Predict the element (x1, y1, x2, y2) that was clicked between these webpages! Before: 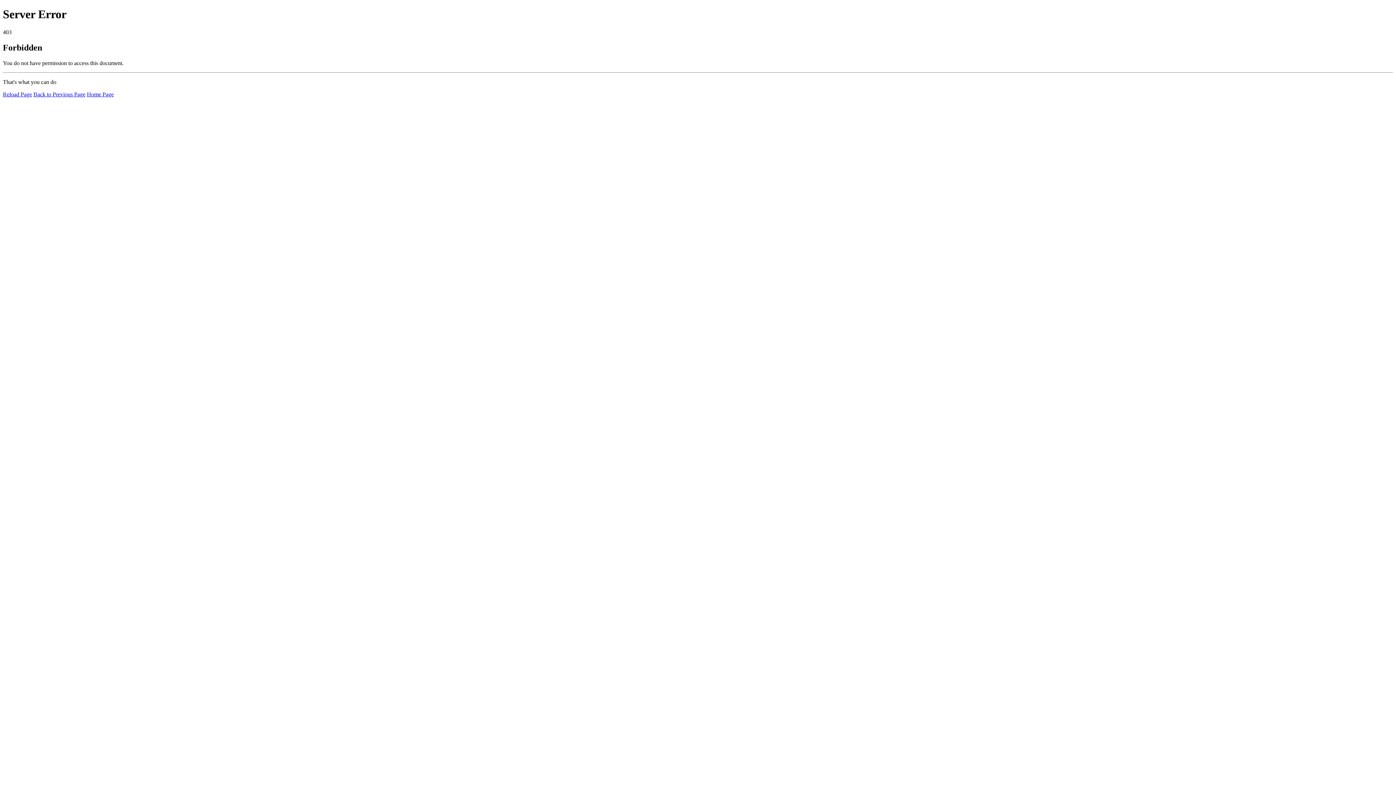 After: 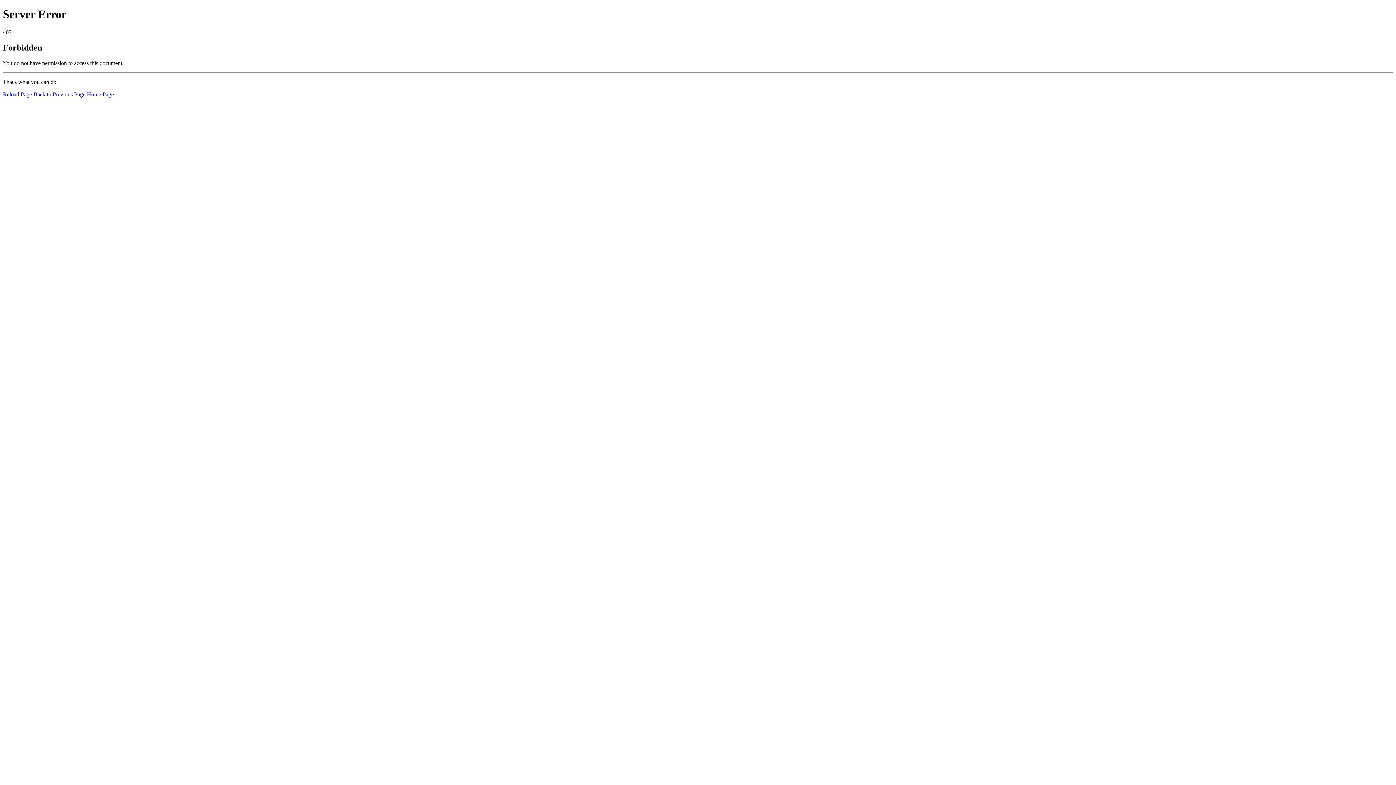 Action: label: Reload Page bbox: (2, 91, 32, 97)